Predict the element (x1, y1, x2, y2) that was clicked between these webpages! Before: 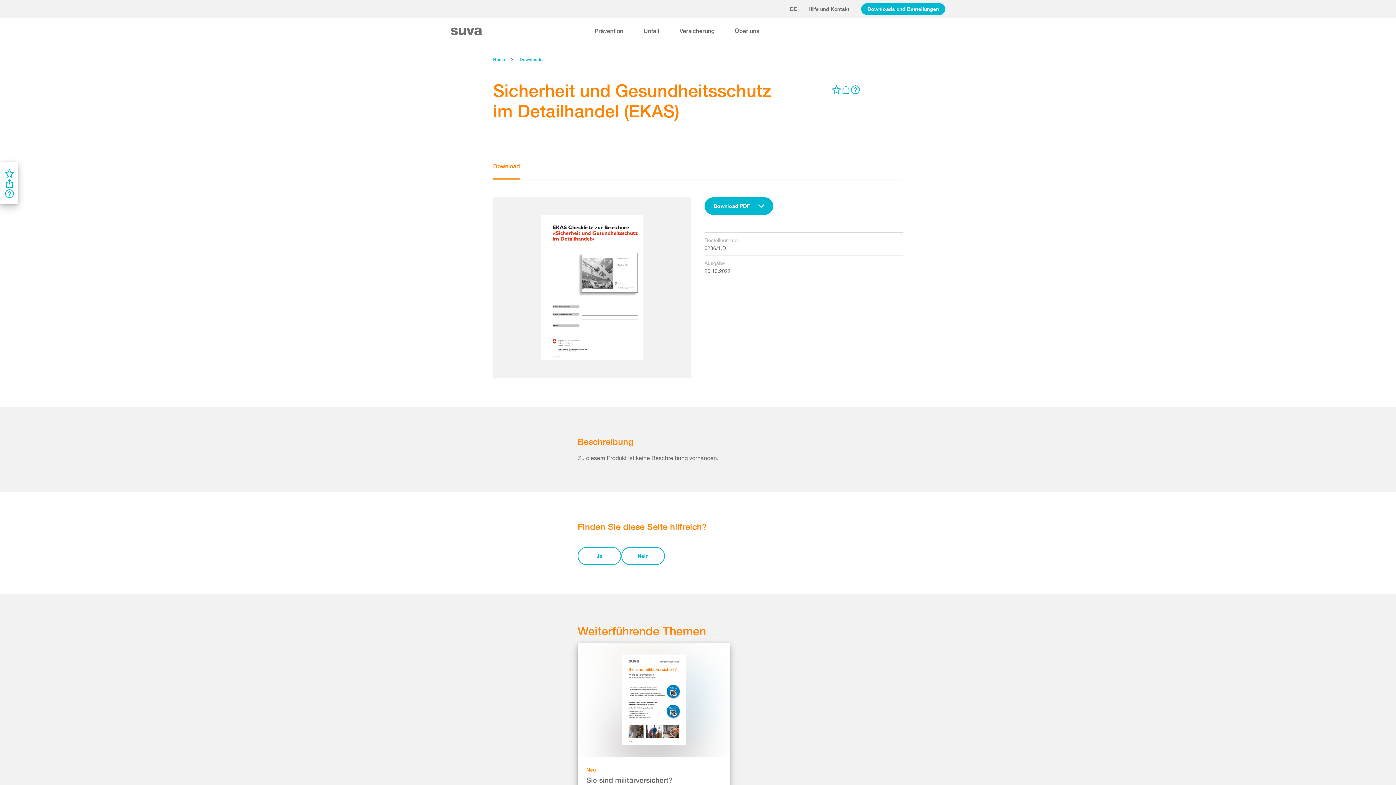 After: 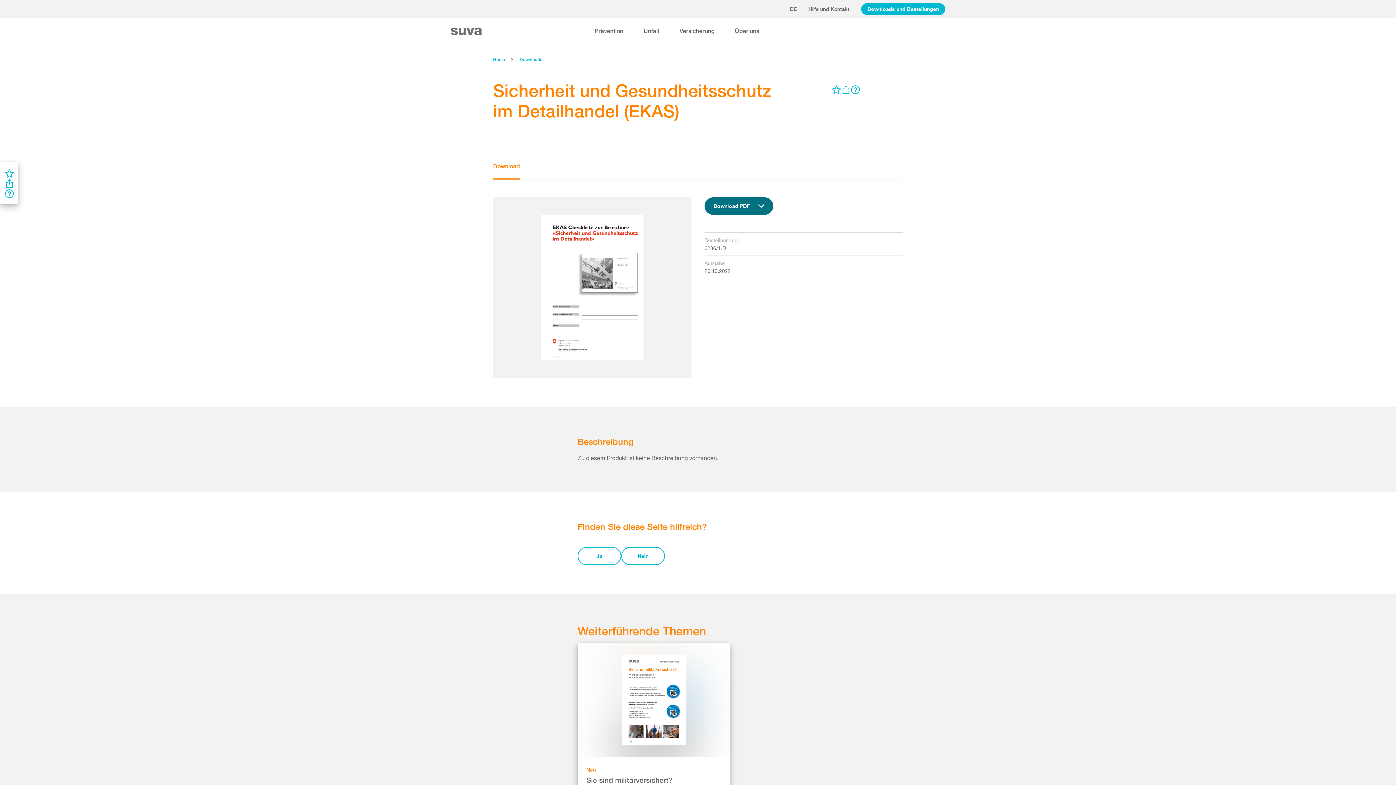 Action: label: Download PDF bbox: (704, 197, 773, 214)